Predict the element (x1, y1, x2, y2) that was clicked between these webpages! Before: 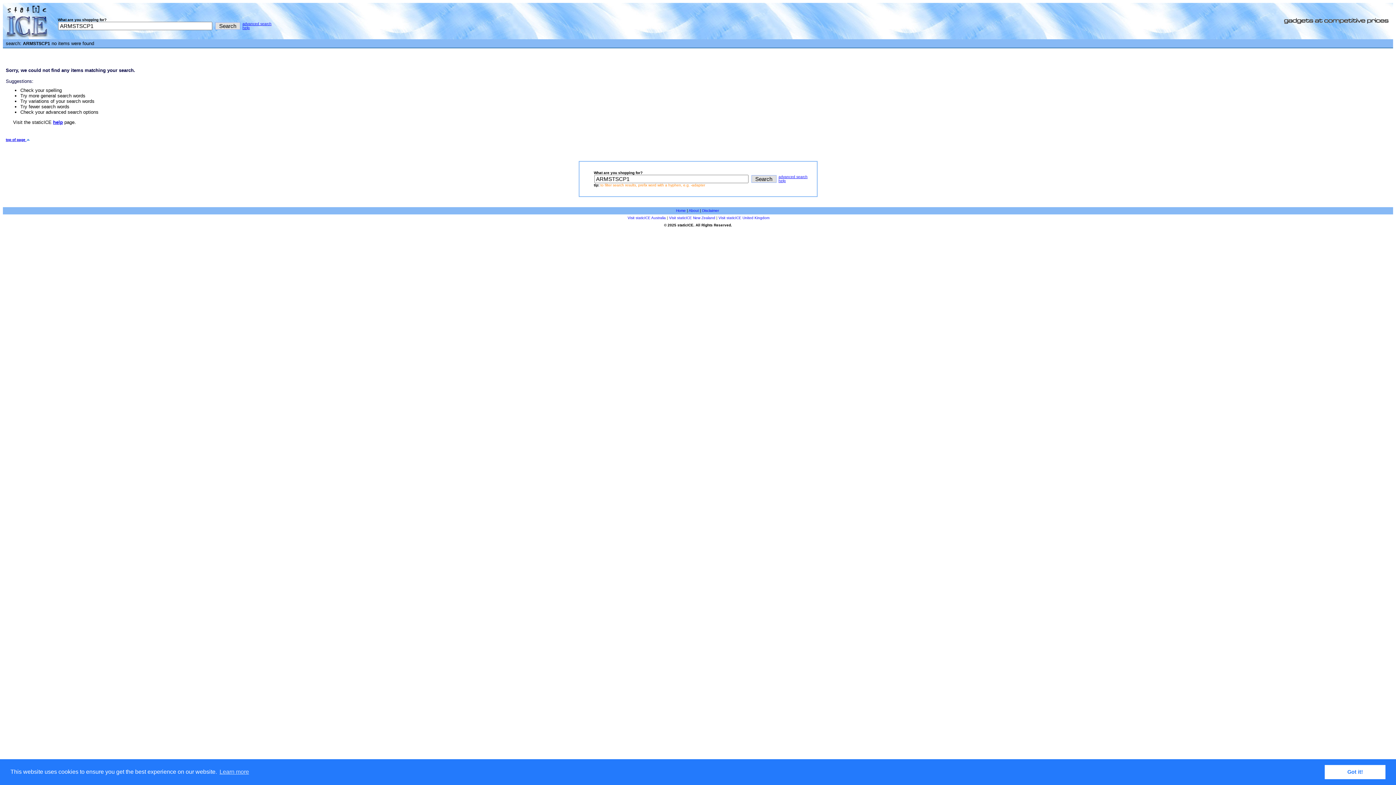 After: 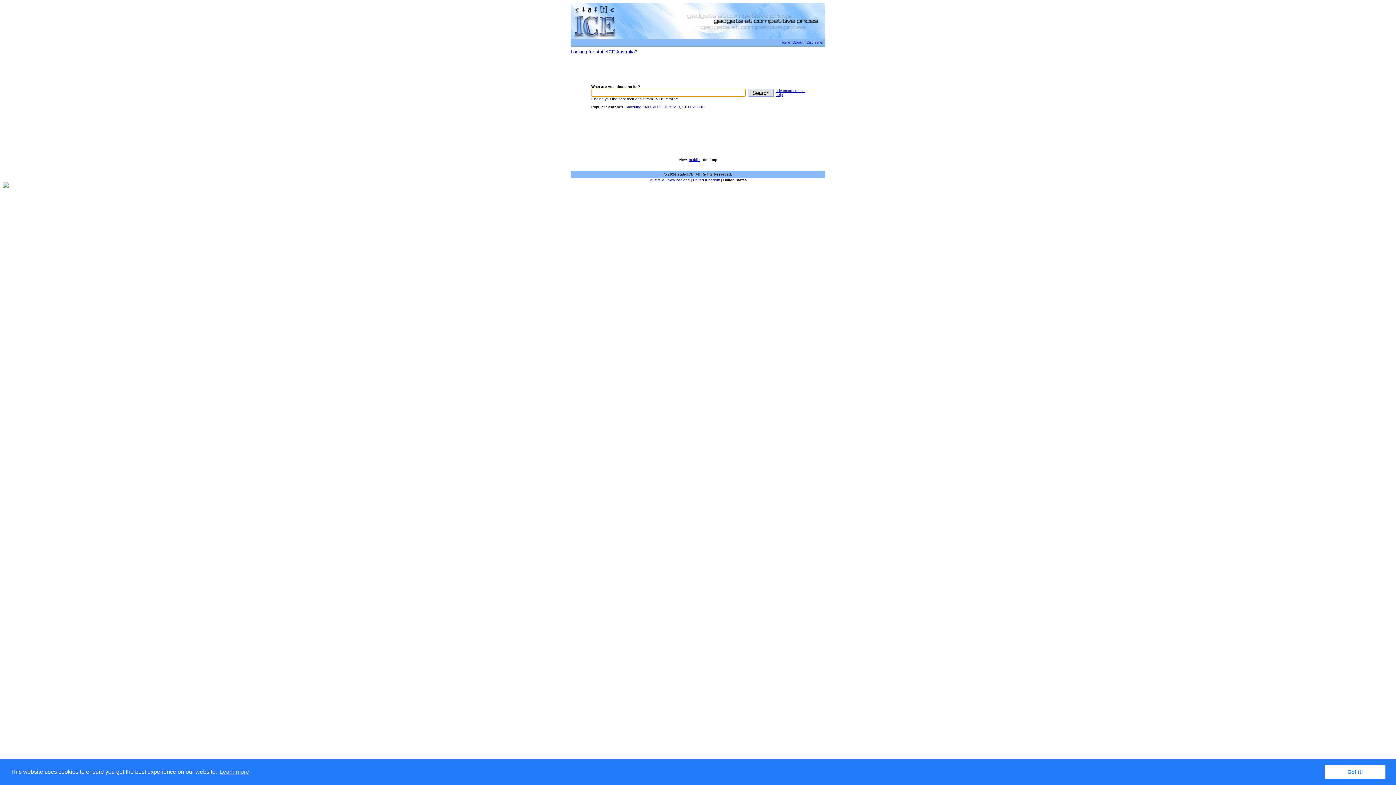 Action: label: Home bbox: (676, 208, 686, 212)